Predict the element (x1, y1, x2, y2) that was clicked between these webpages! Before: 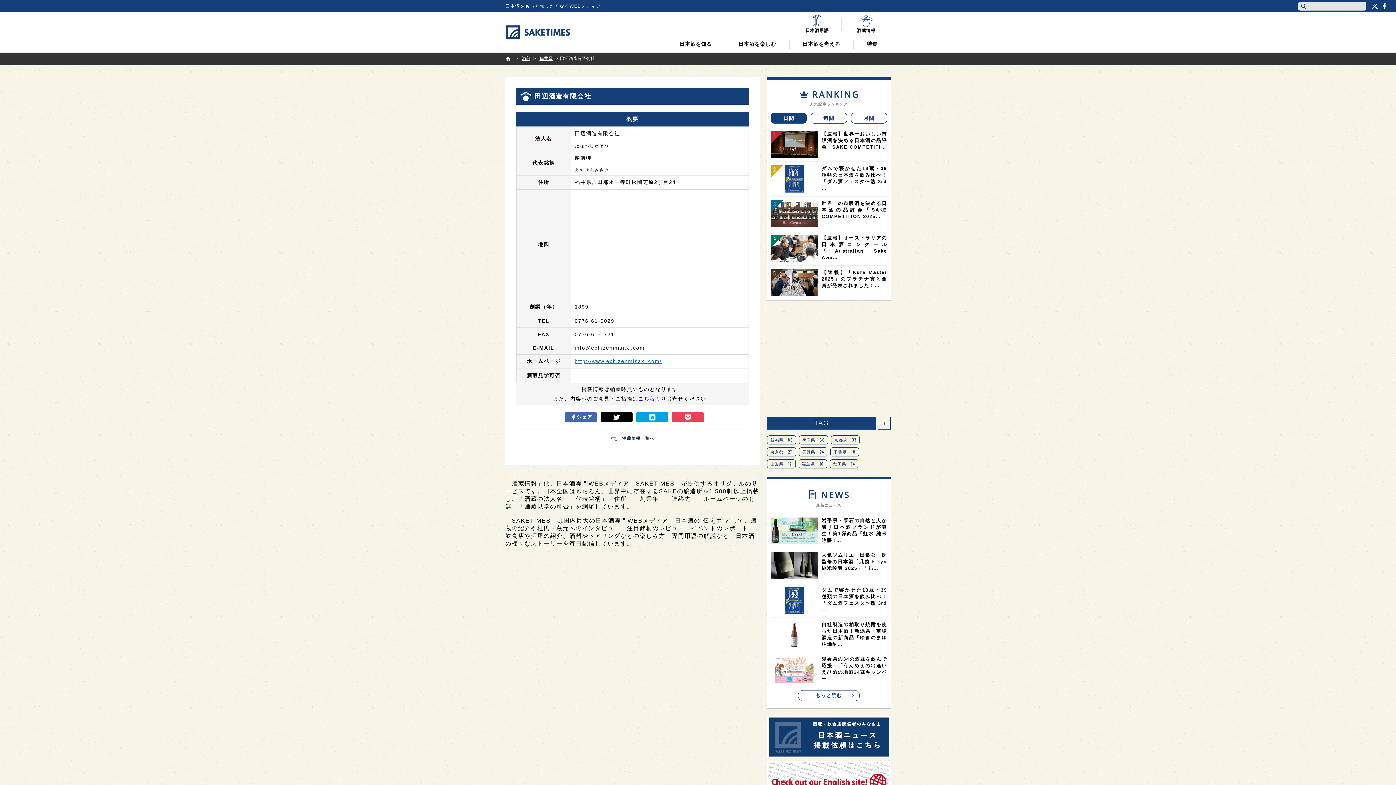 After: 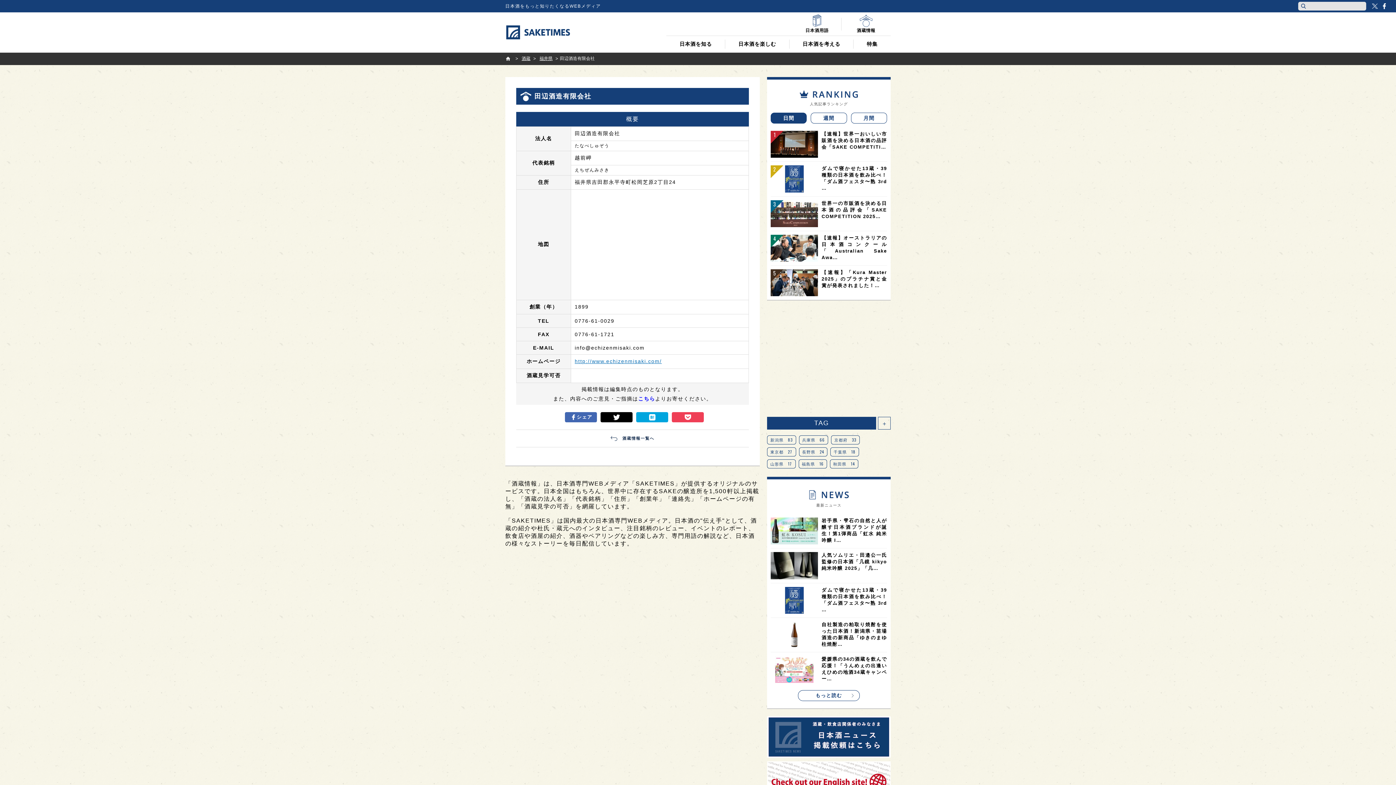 Action: bbox: (1370, 1, 1379, 10) label: Twitter